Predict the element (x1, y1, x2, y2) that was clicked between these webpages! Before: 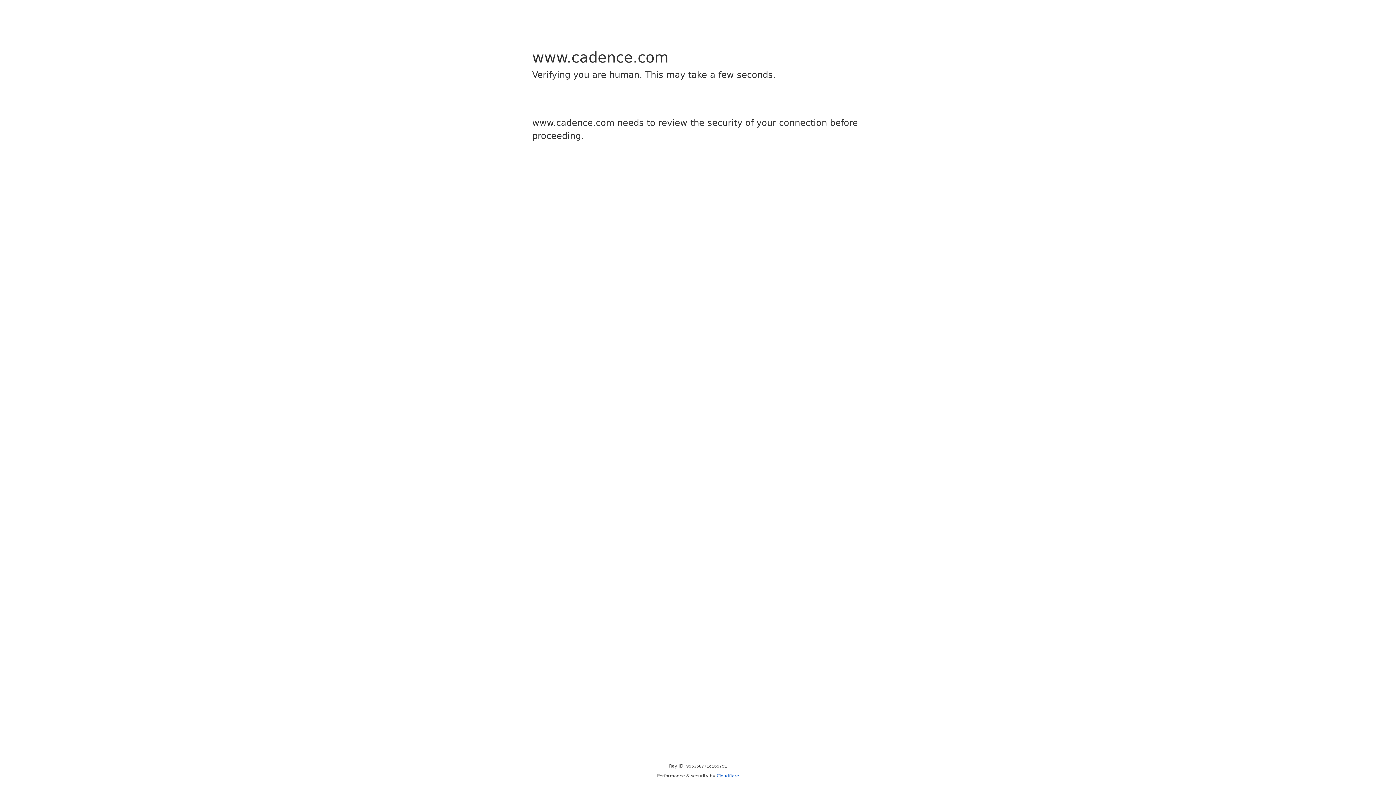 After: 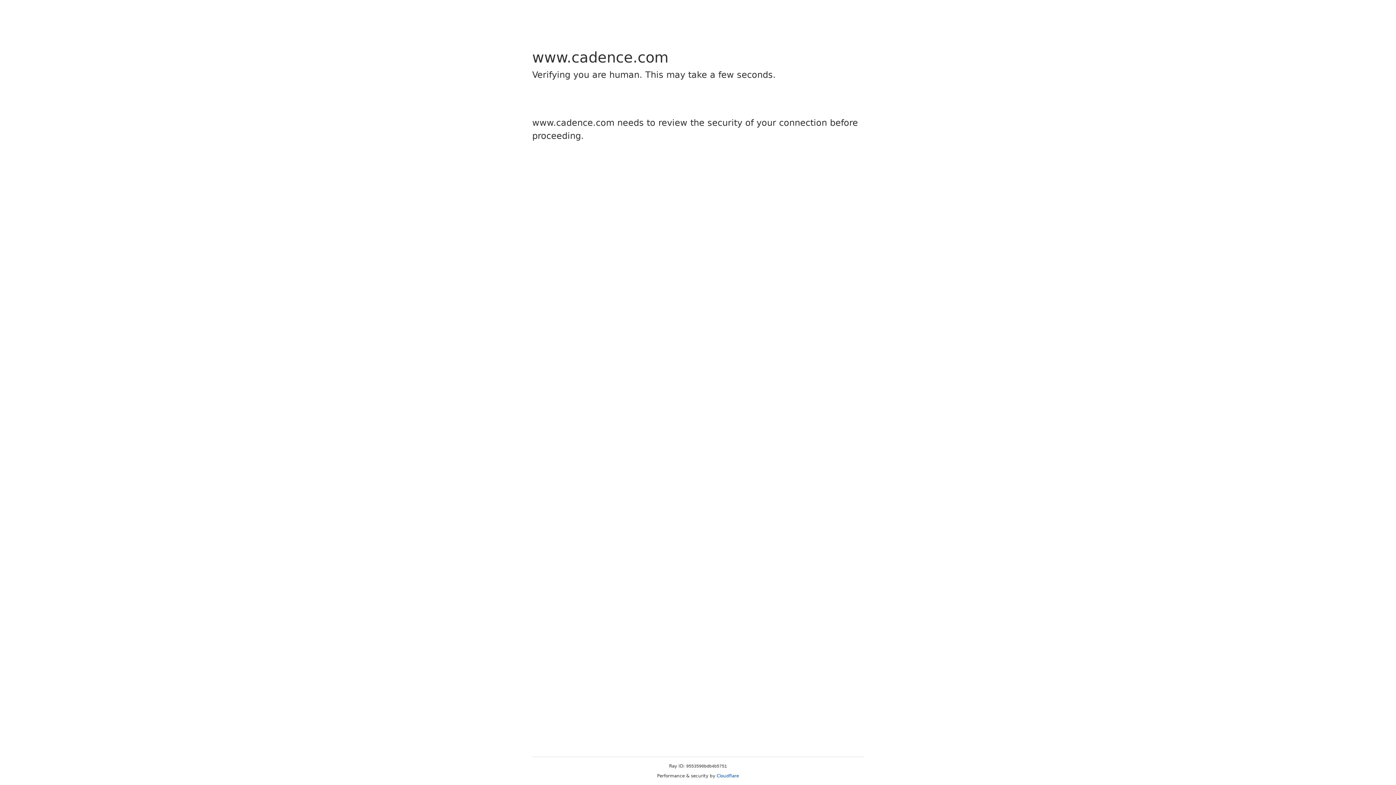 Action: label: Cloudflare bbox: (716, 773, 739, 778)